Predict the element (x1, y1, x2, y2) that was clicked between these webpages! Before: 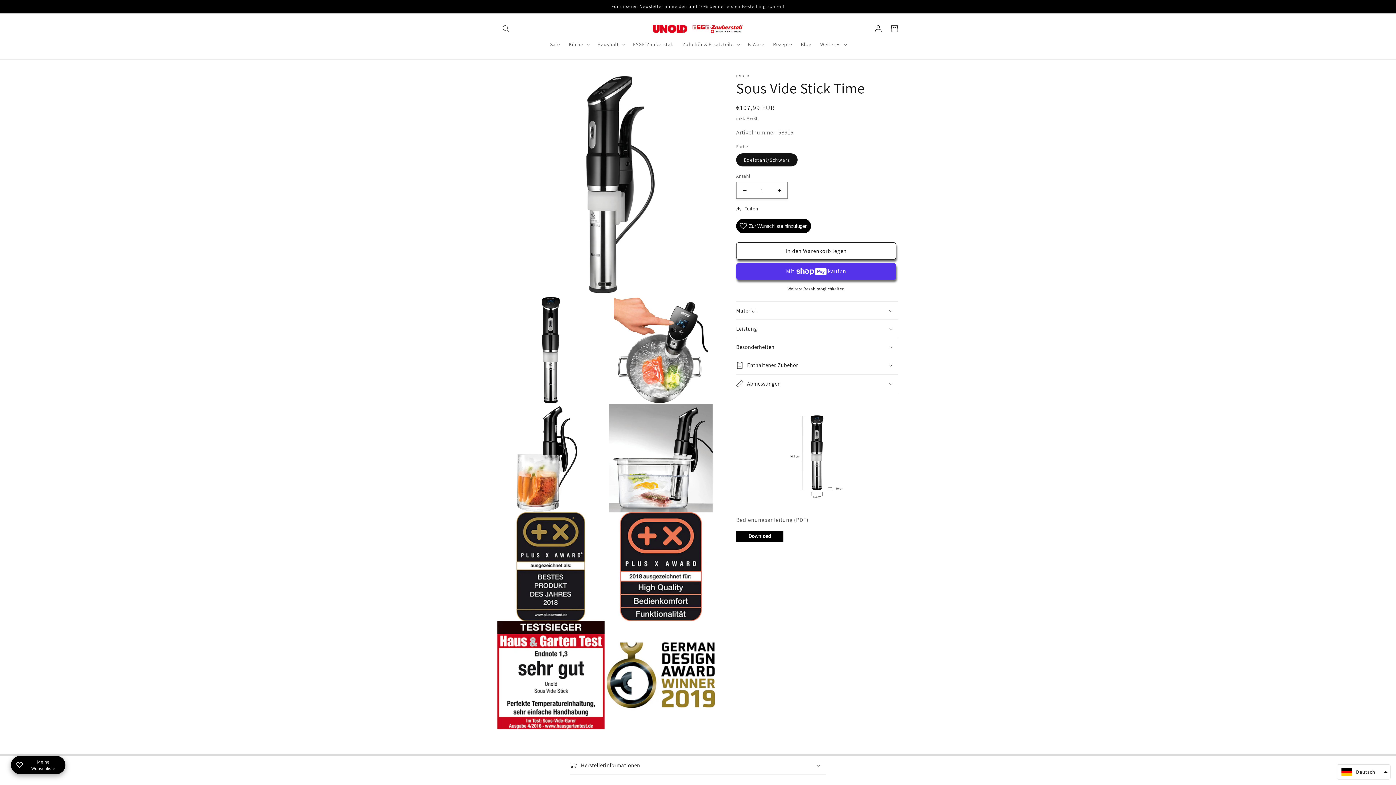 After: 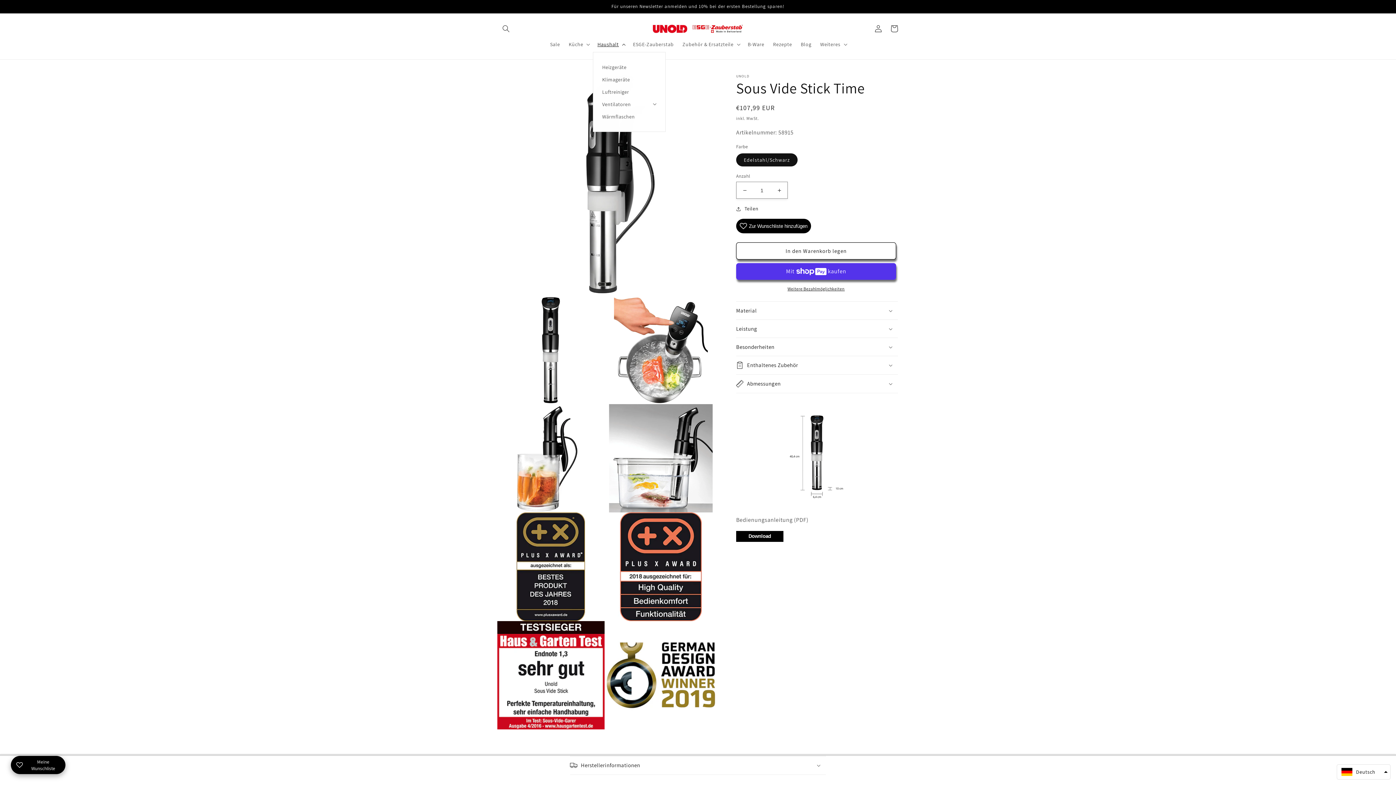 Action: bbox: (593, 36, 628, 52) label: Haushalt